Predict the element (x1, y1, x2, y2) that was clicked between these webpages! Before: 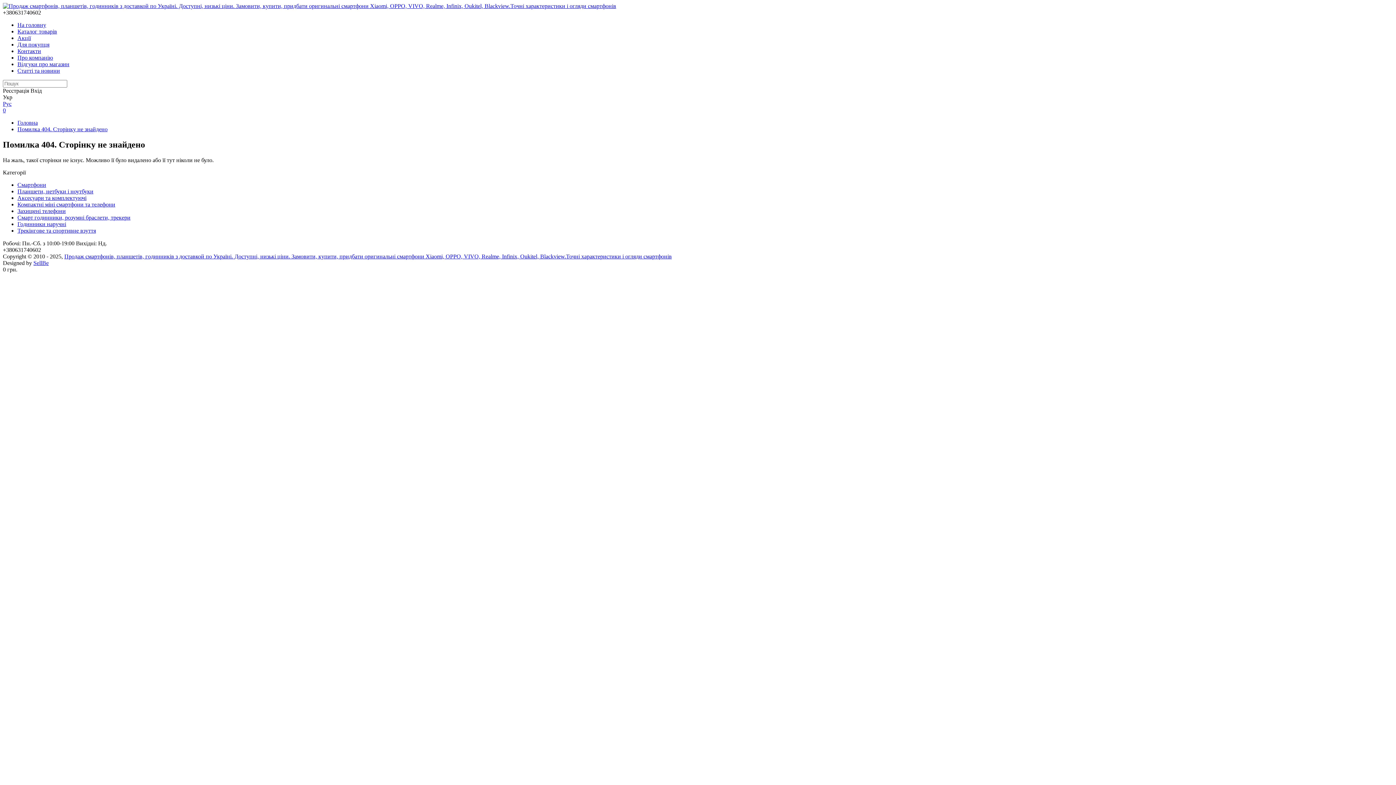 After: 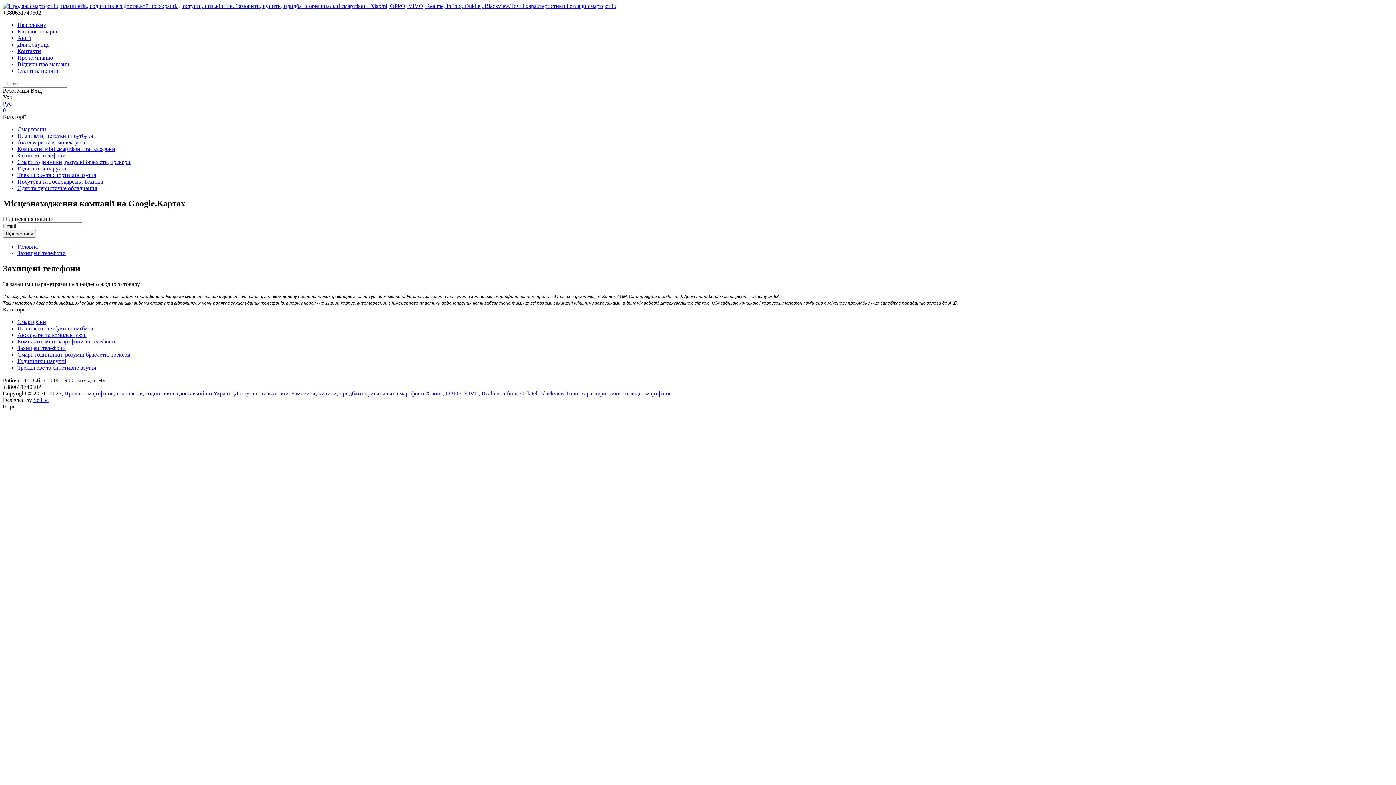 Action: bbox: (17, 207, 65, 214) label: Захищені телефони